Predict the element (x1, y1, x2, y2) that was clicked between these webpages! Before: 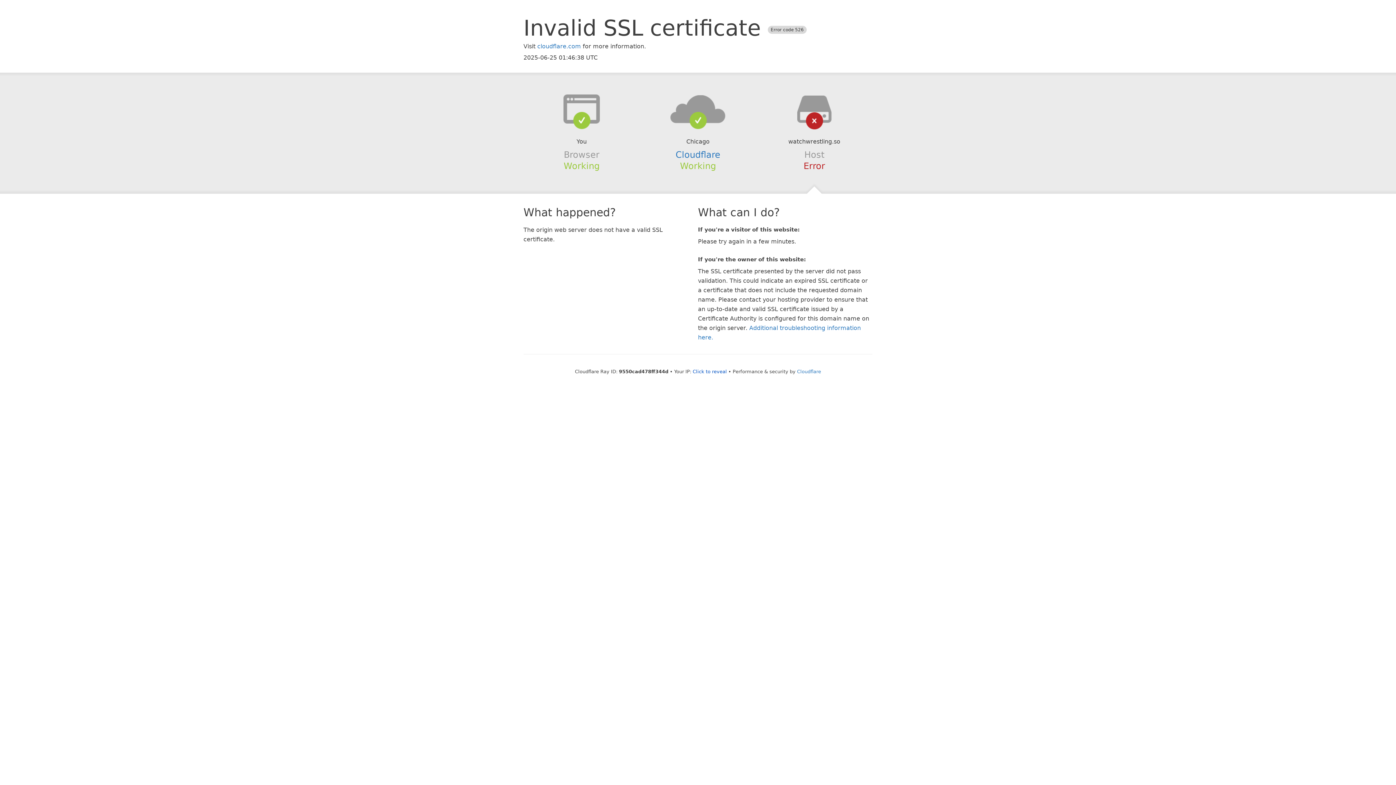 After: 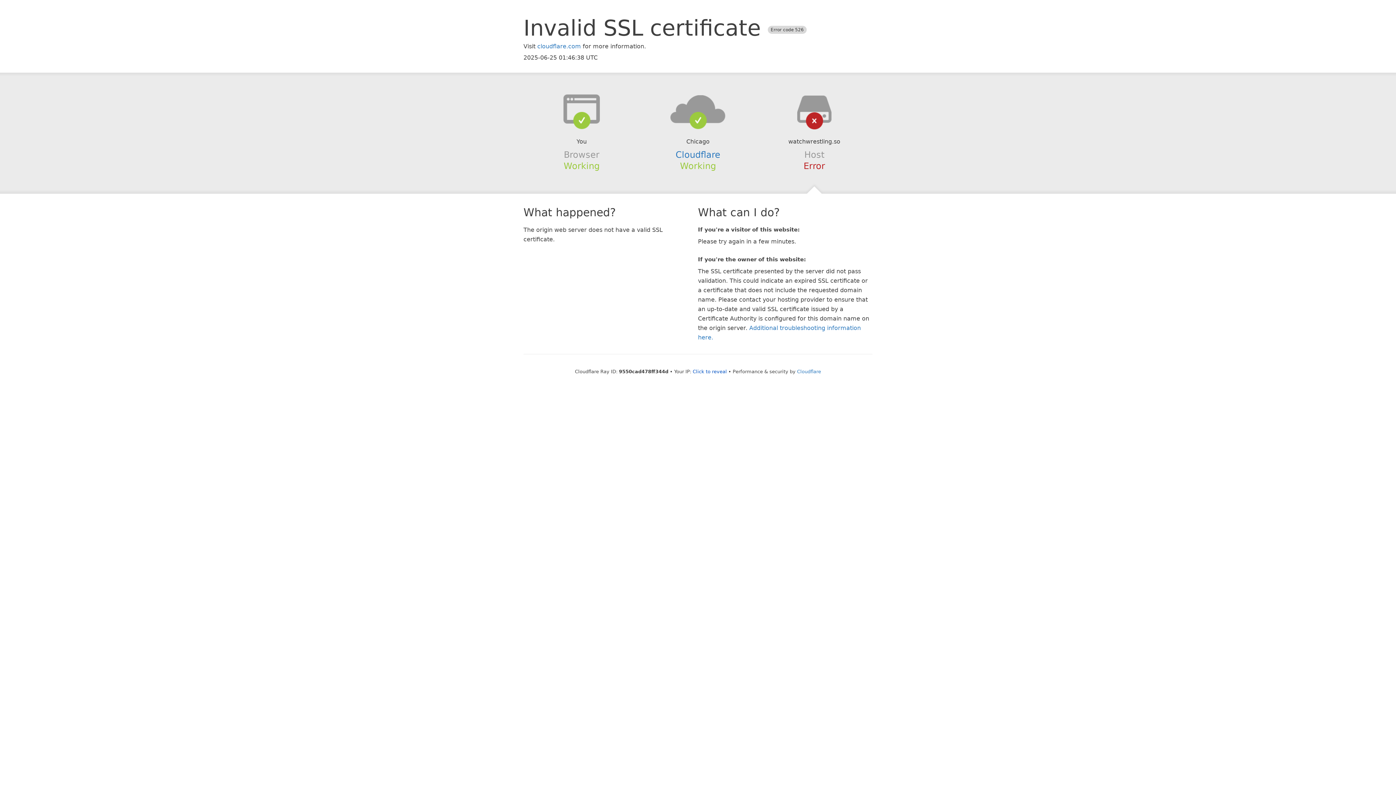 Action: bbox: (639, 94, 756, 123)